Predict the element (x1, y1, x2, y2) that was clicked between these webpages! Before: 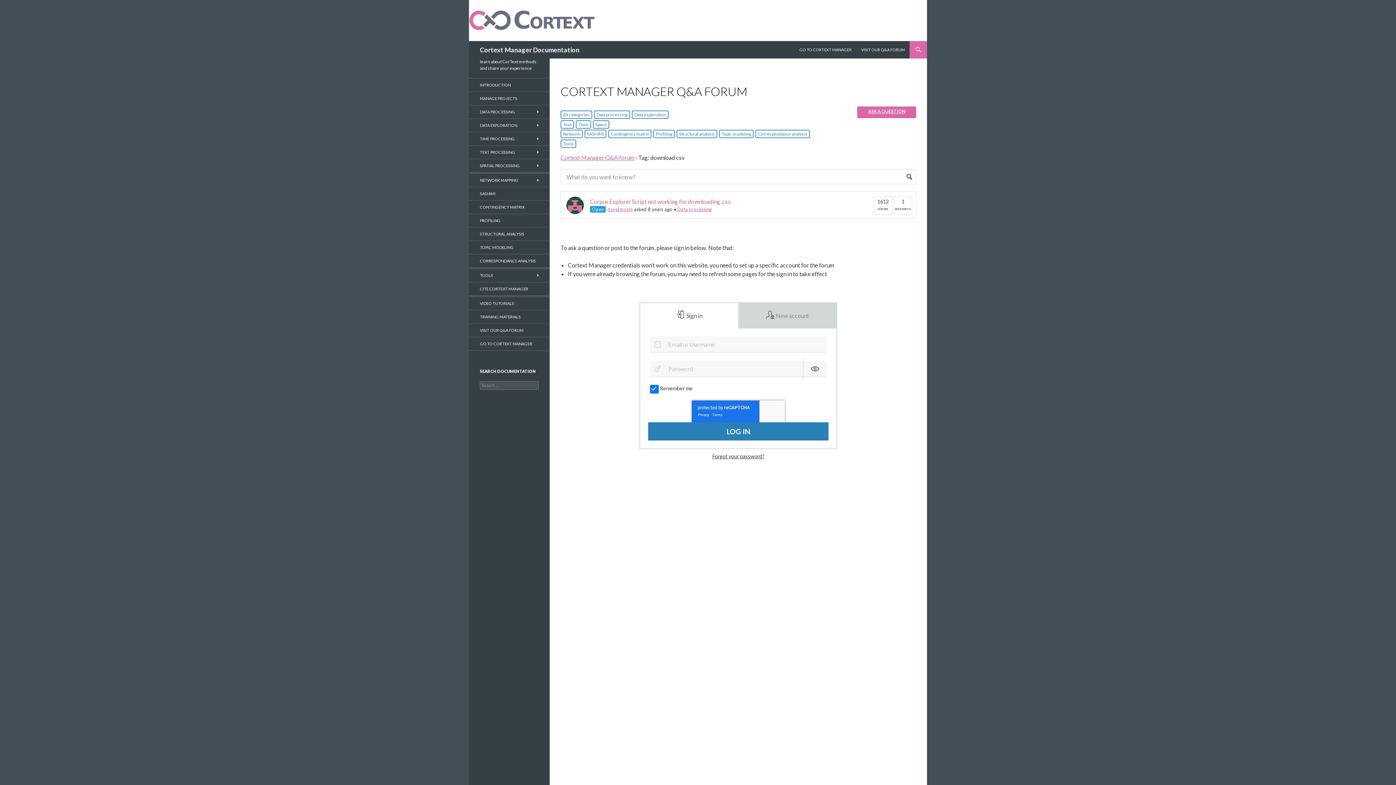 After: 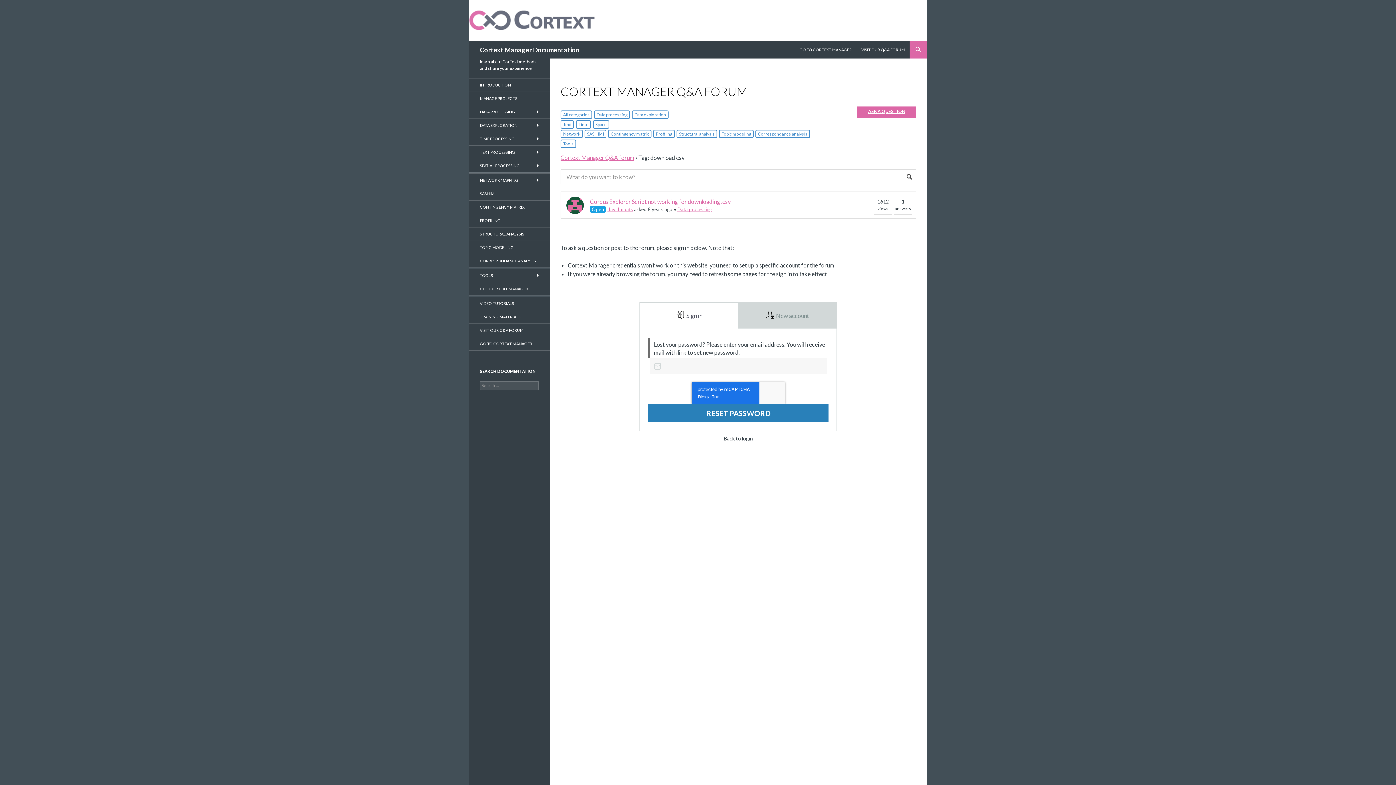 Action: bbox: (712, 453, 764, 459) label: Forgot your password?